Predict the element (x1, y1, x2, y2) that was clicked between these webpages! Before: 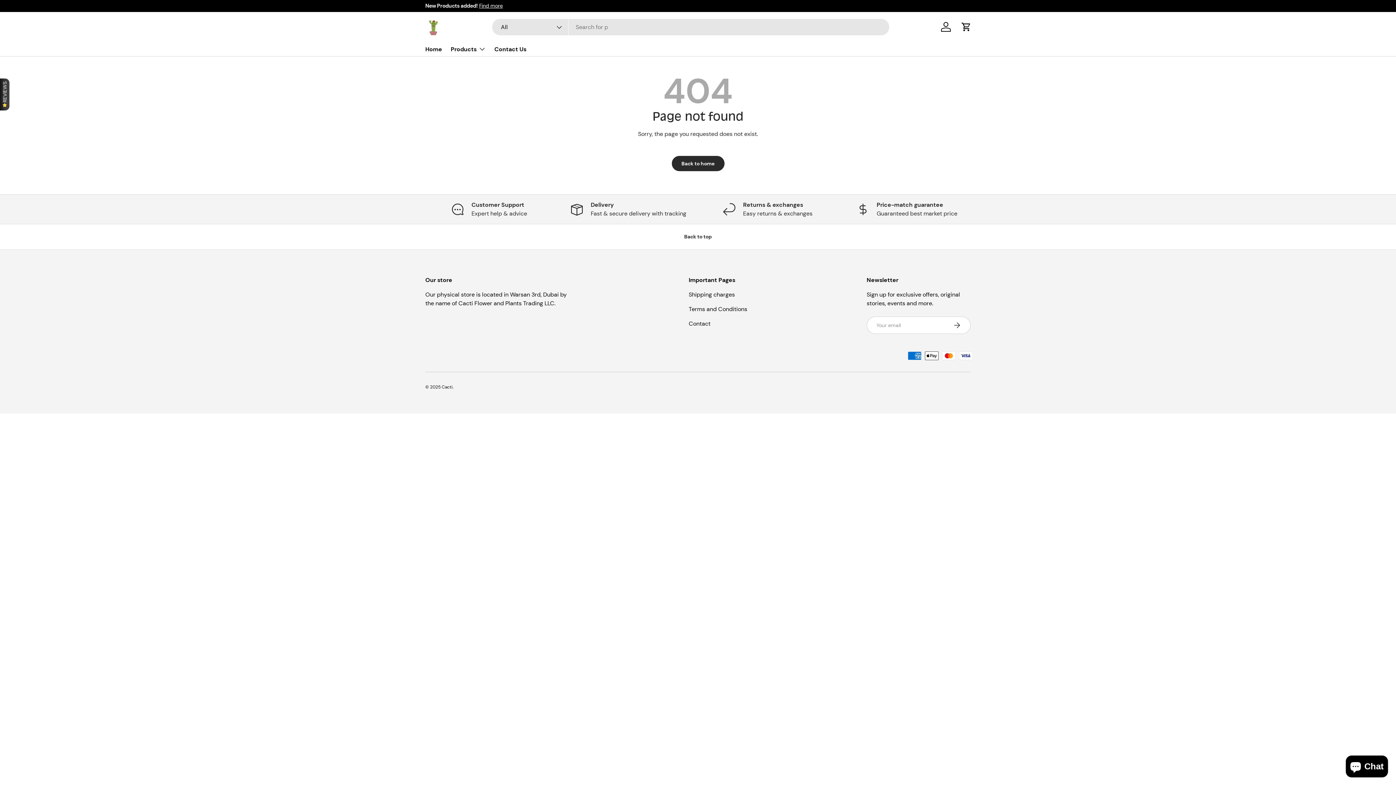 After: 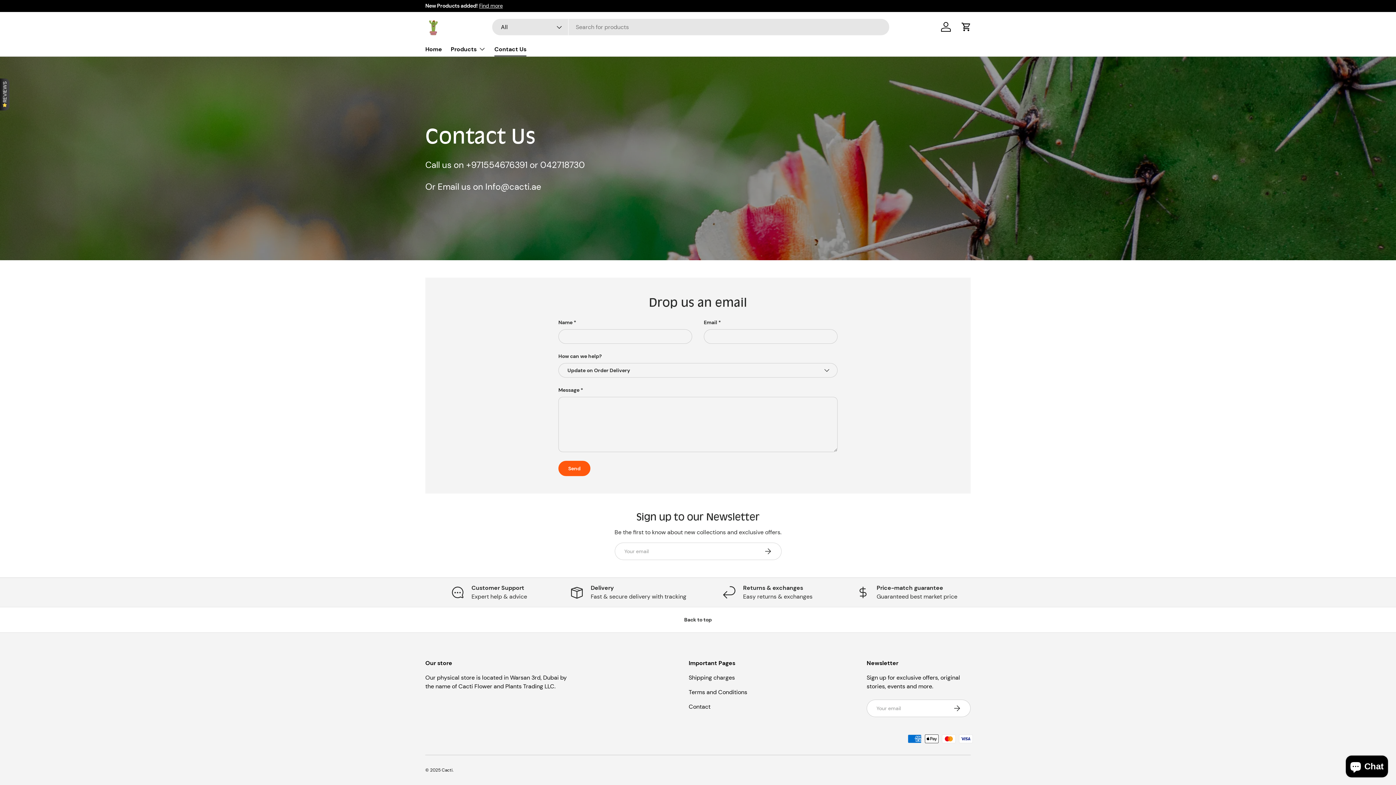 Action: bbox: (494, 42, 526, 56) label: Contact Us